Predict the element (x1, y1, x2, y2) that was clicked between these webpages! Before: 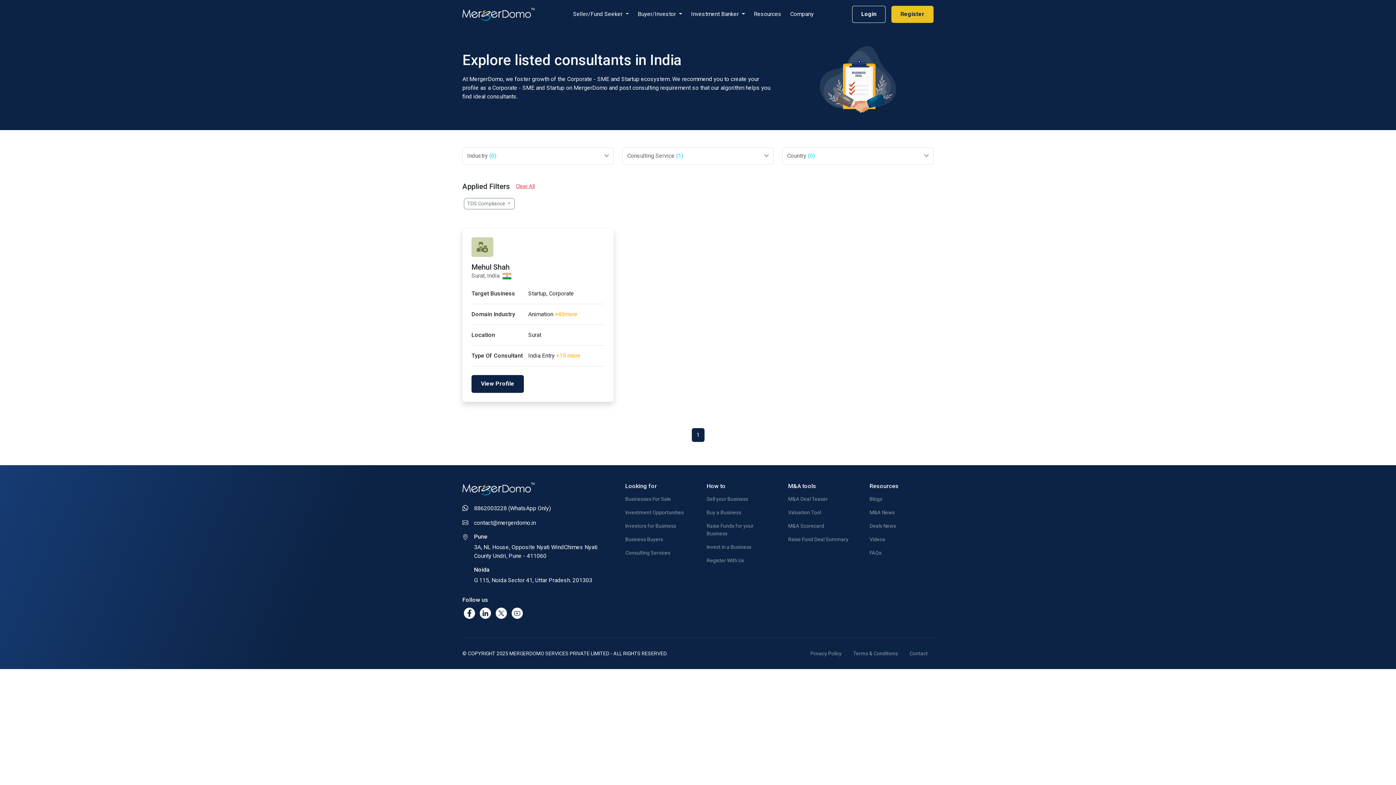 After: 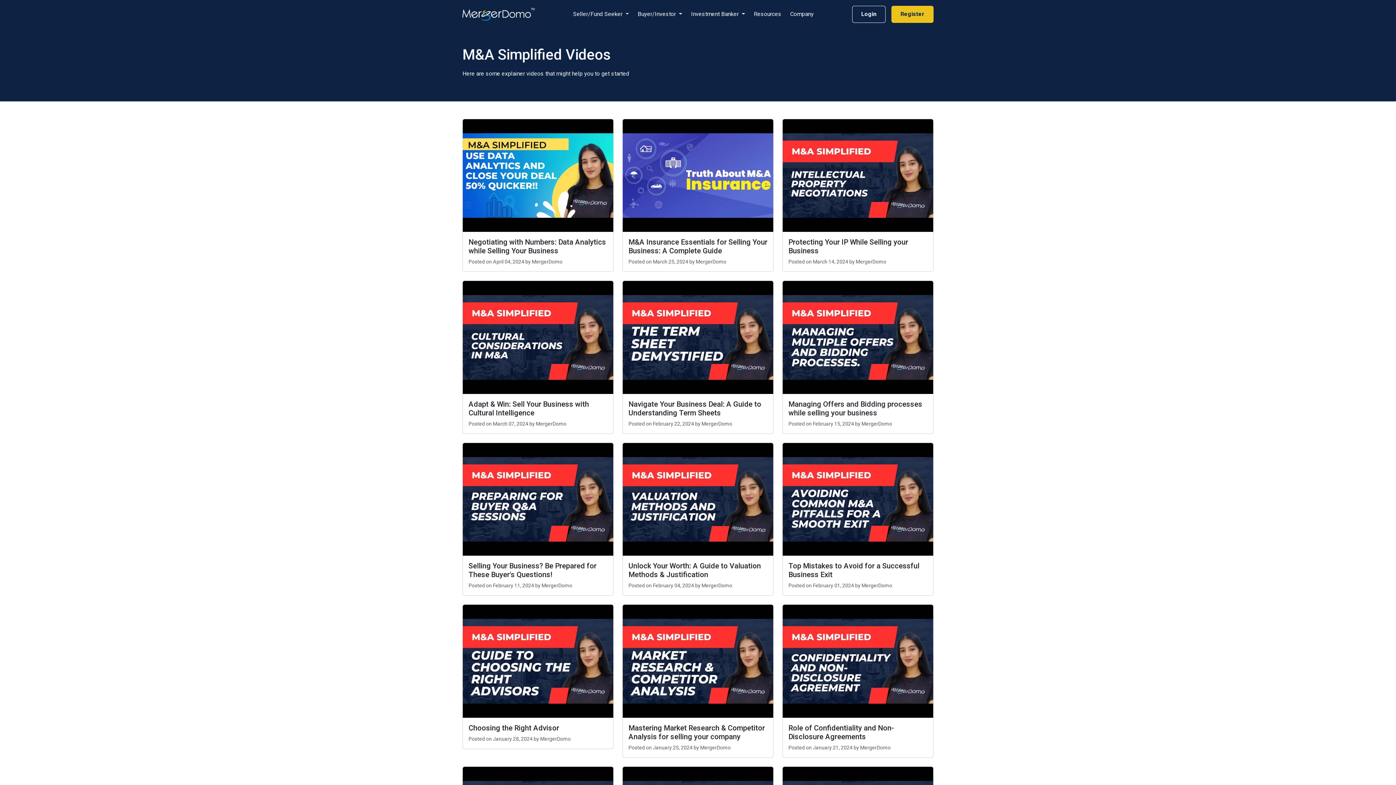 Action: label: Videos bbox: (869, 532, 933, 546)